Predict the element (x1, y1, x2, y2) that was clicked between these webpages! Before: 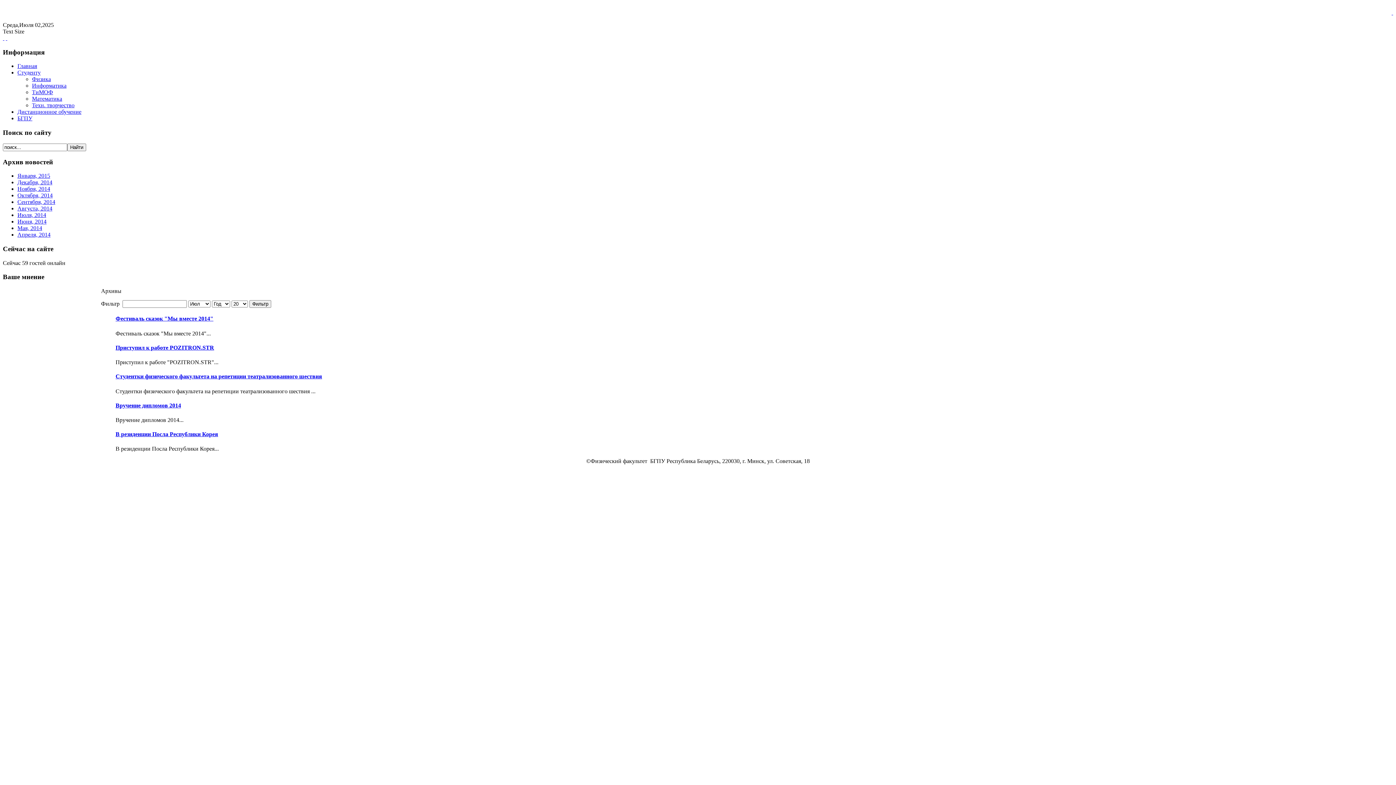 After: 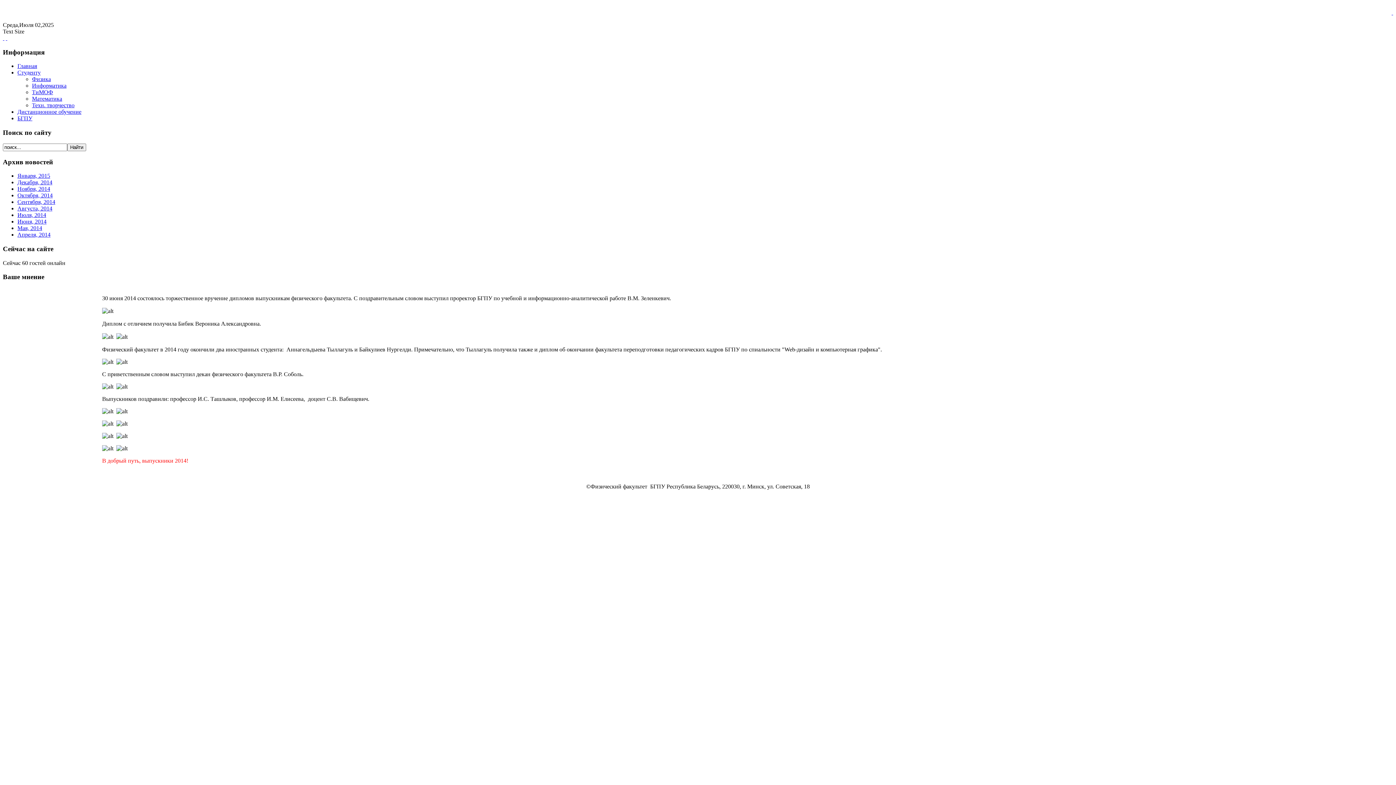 Action: bbox: (115, 402, 181, 408) label: Вручение дипломов 2014